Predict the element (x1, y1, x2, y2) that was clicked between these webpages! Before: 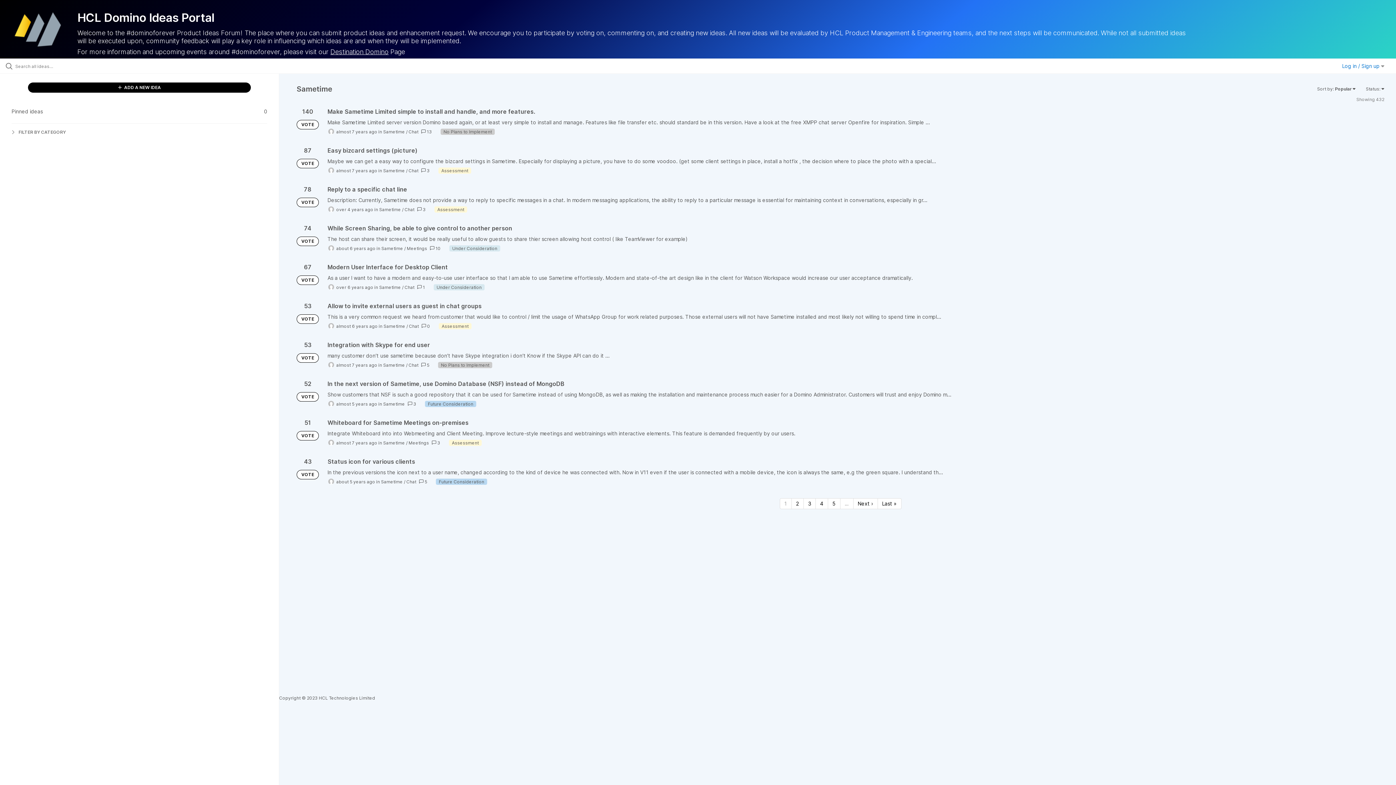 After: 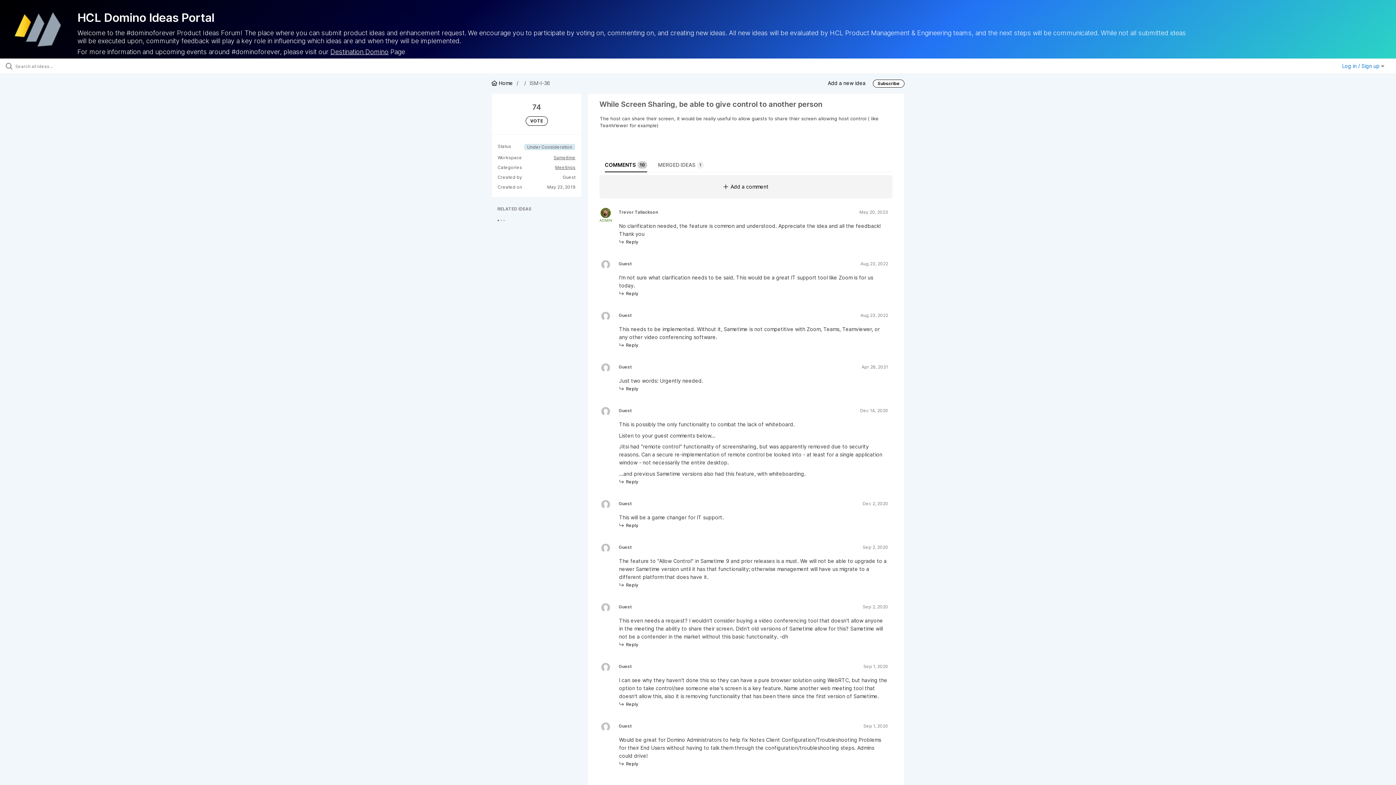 Action: bbox: (327, 224, 1384, 252)